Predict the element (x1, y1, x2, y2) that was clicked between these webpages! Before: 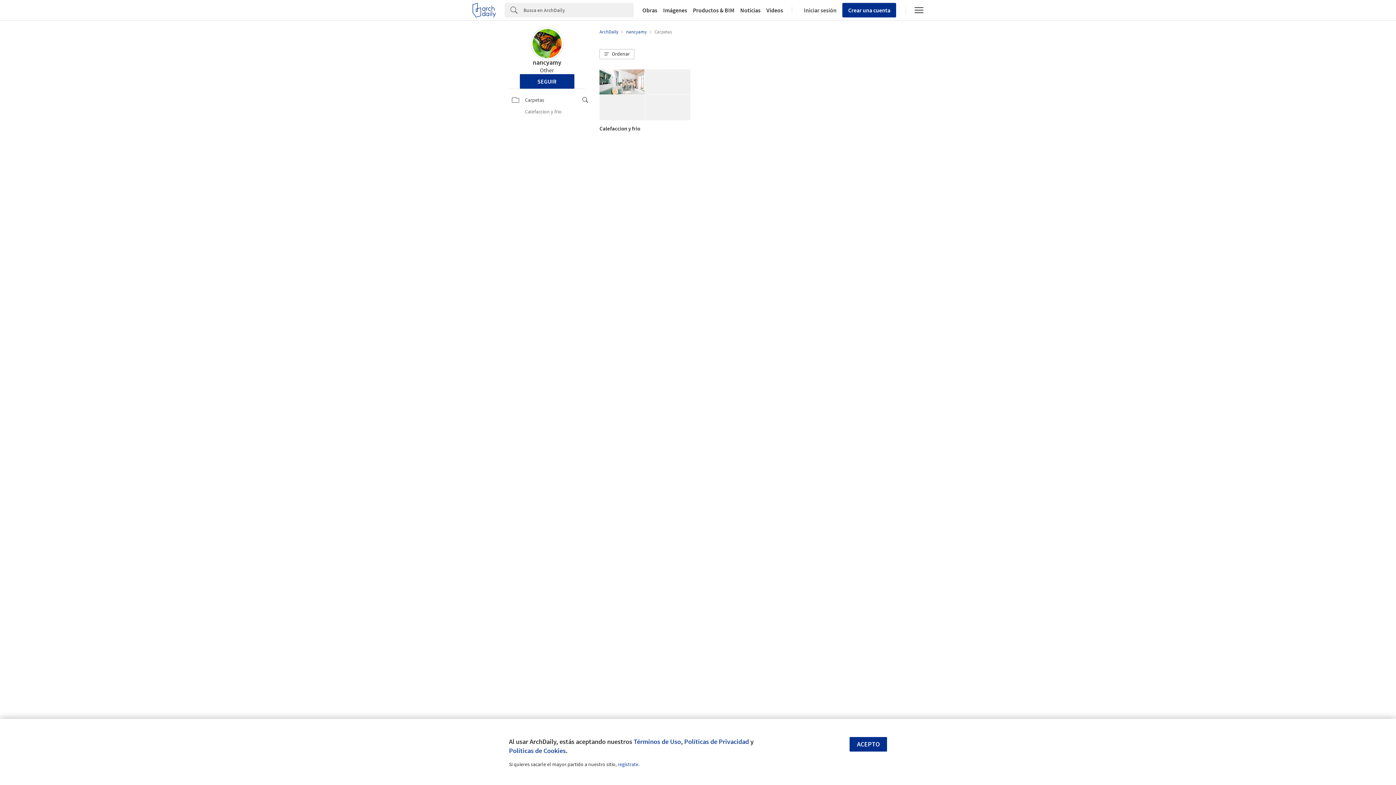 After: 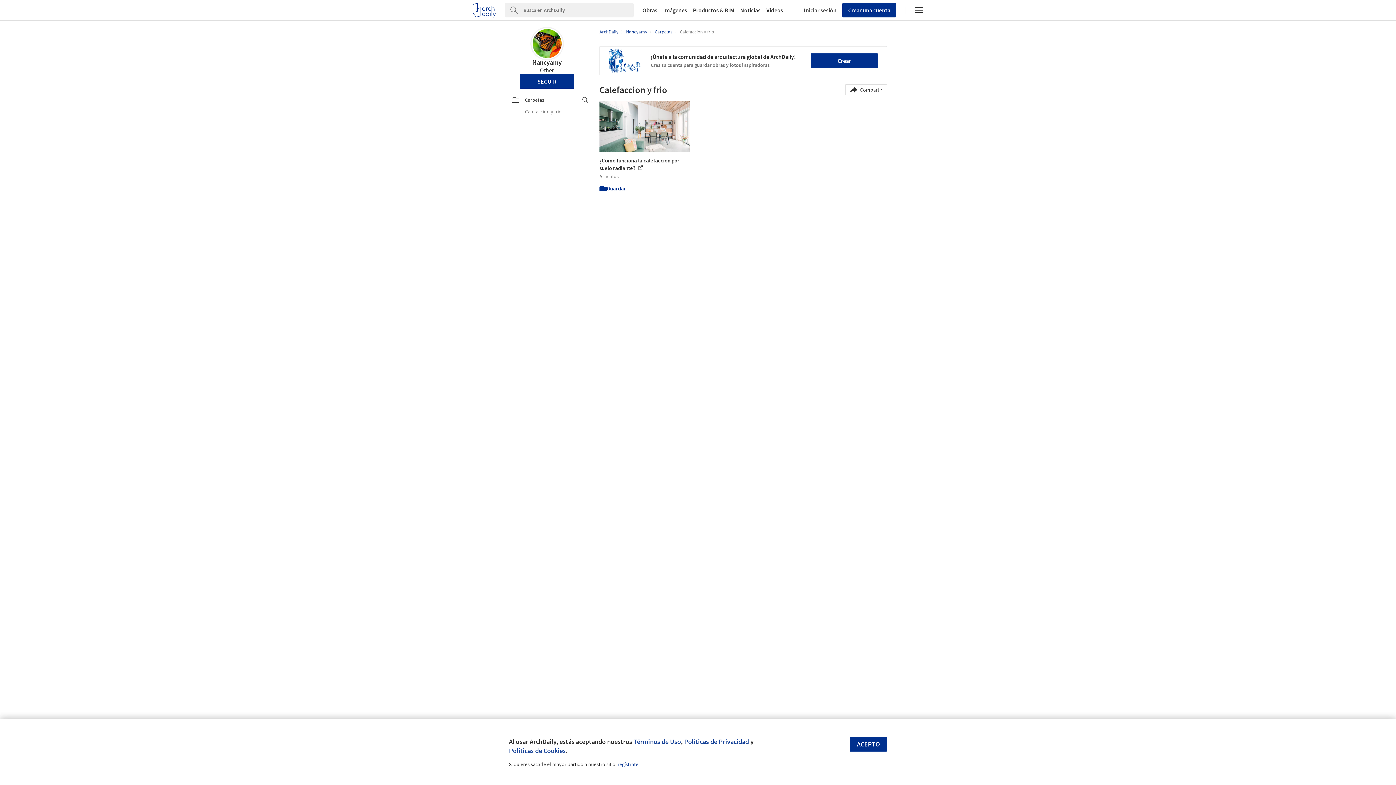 Action: bbox: (599, 69, 690, 135) label: Calefaccion y frio